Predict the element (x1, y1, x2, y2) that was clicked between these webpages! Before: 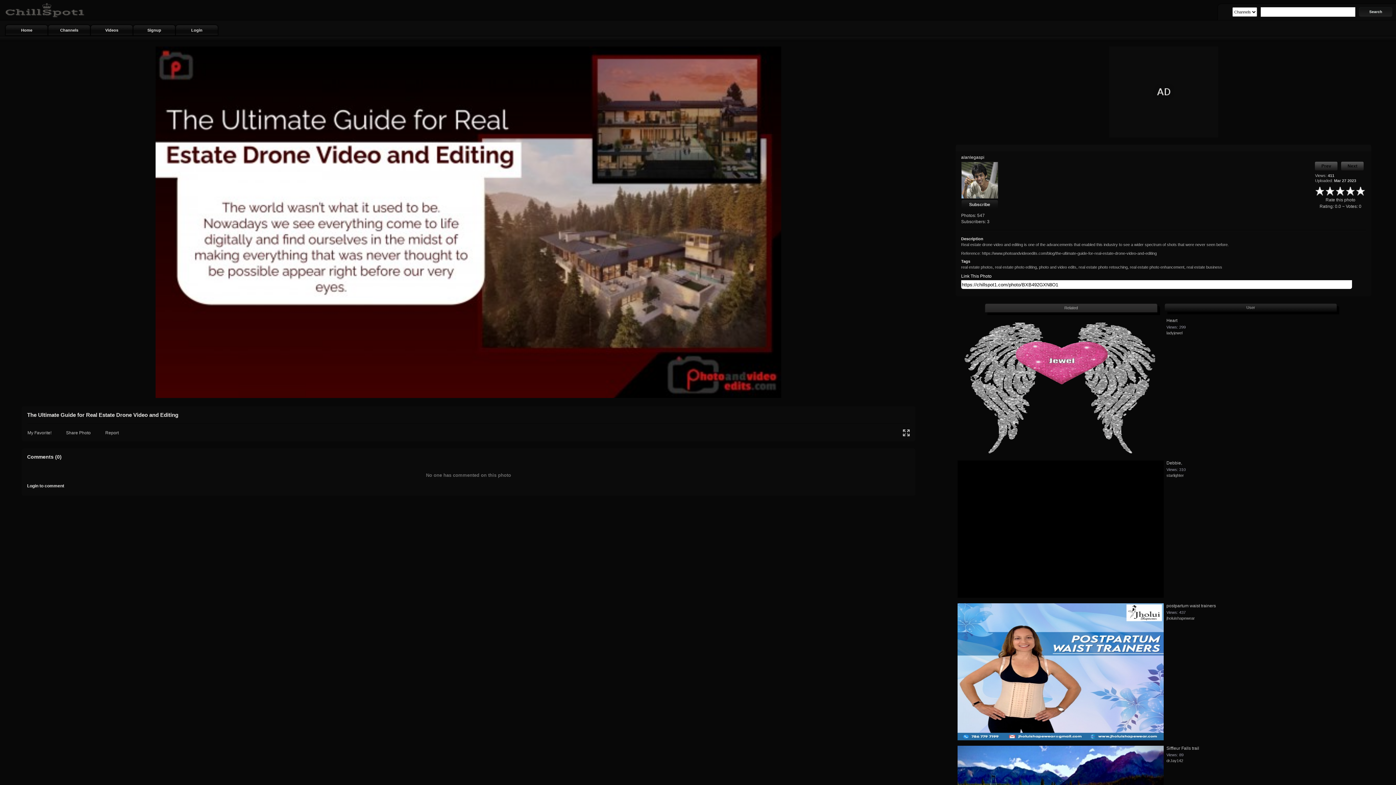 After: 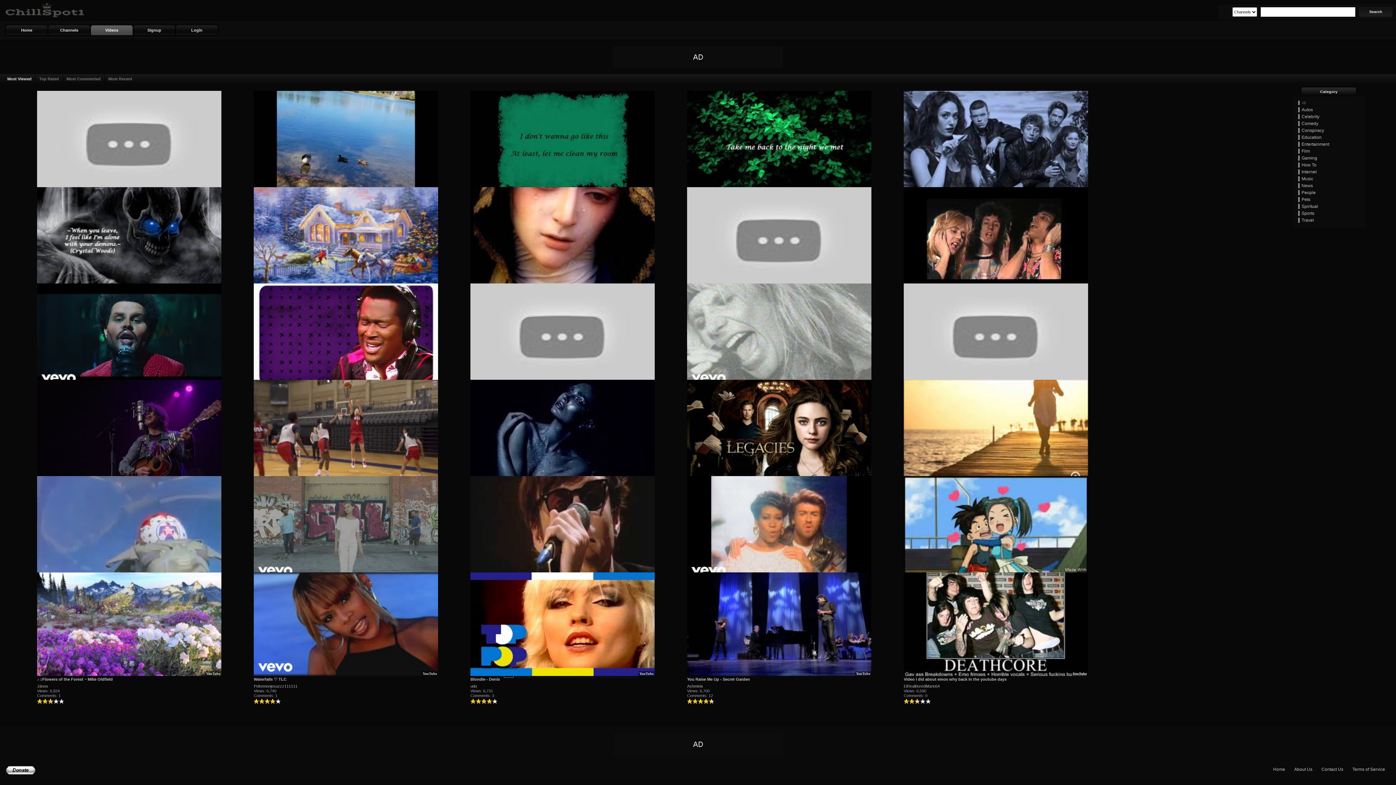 Action: bbox: (90, 24, 133, 35) label: Videos